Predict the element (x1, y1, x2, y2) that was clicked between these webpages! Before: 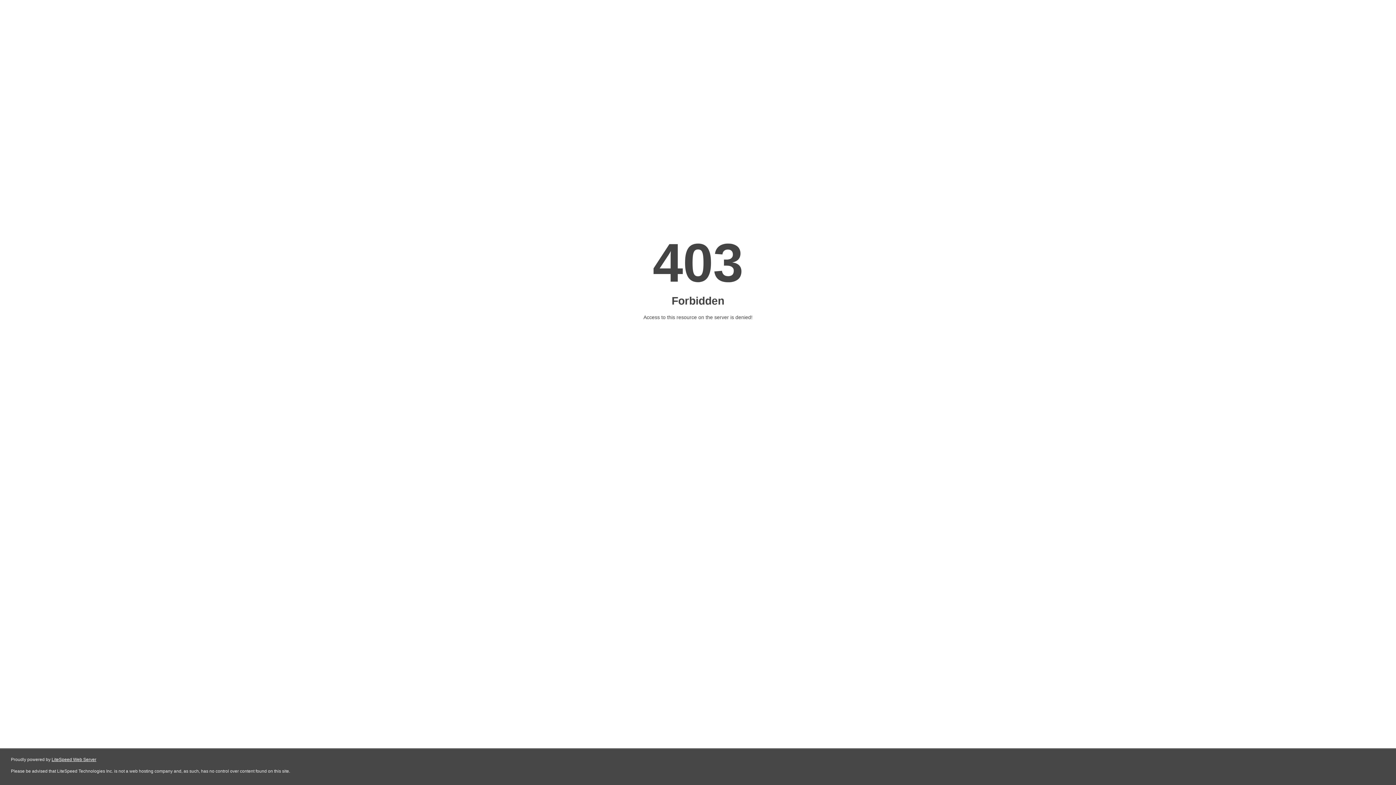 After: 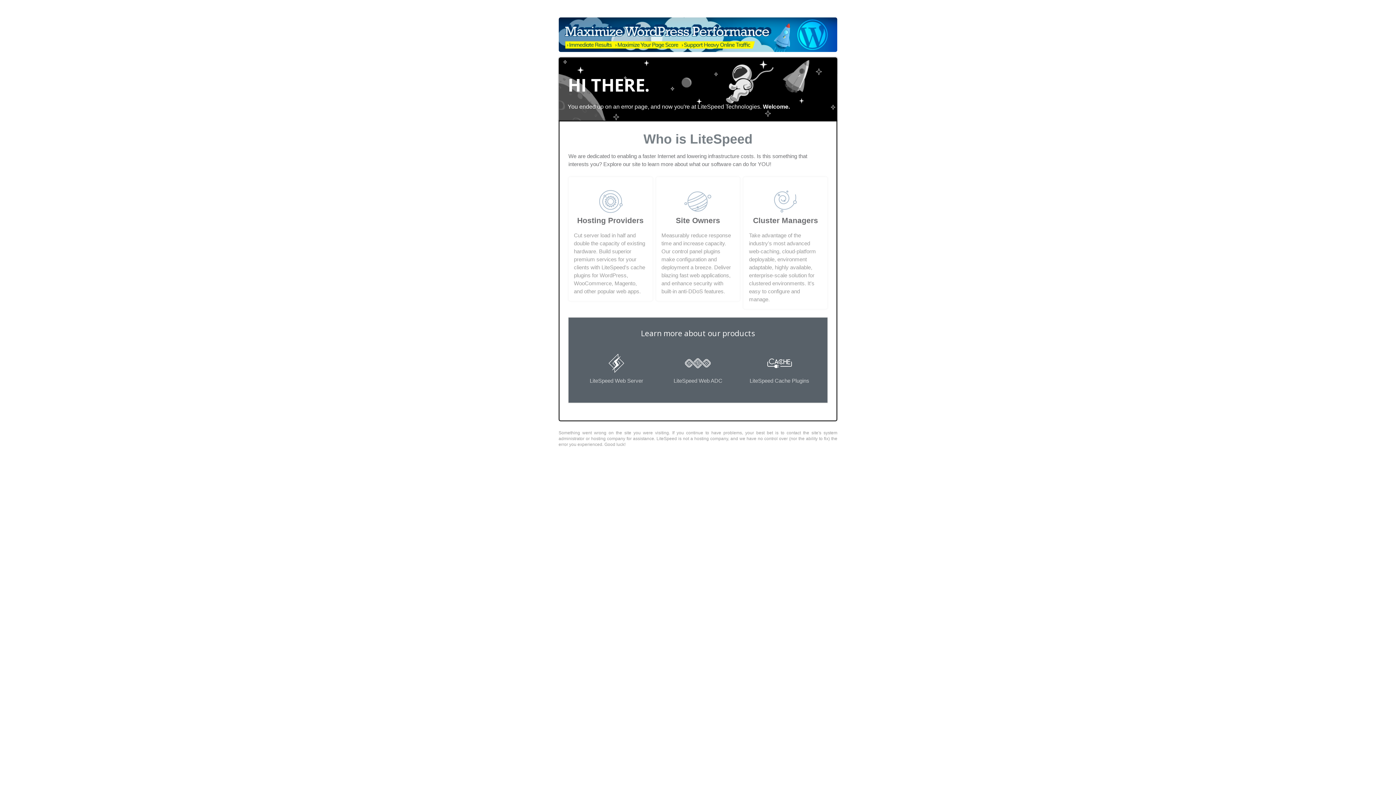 Action: bbox: (51, 757, 96, 762) label: LiteSpeed Web Server